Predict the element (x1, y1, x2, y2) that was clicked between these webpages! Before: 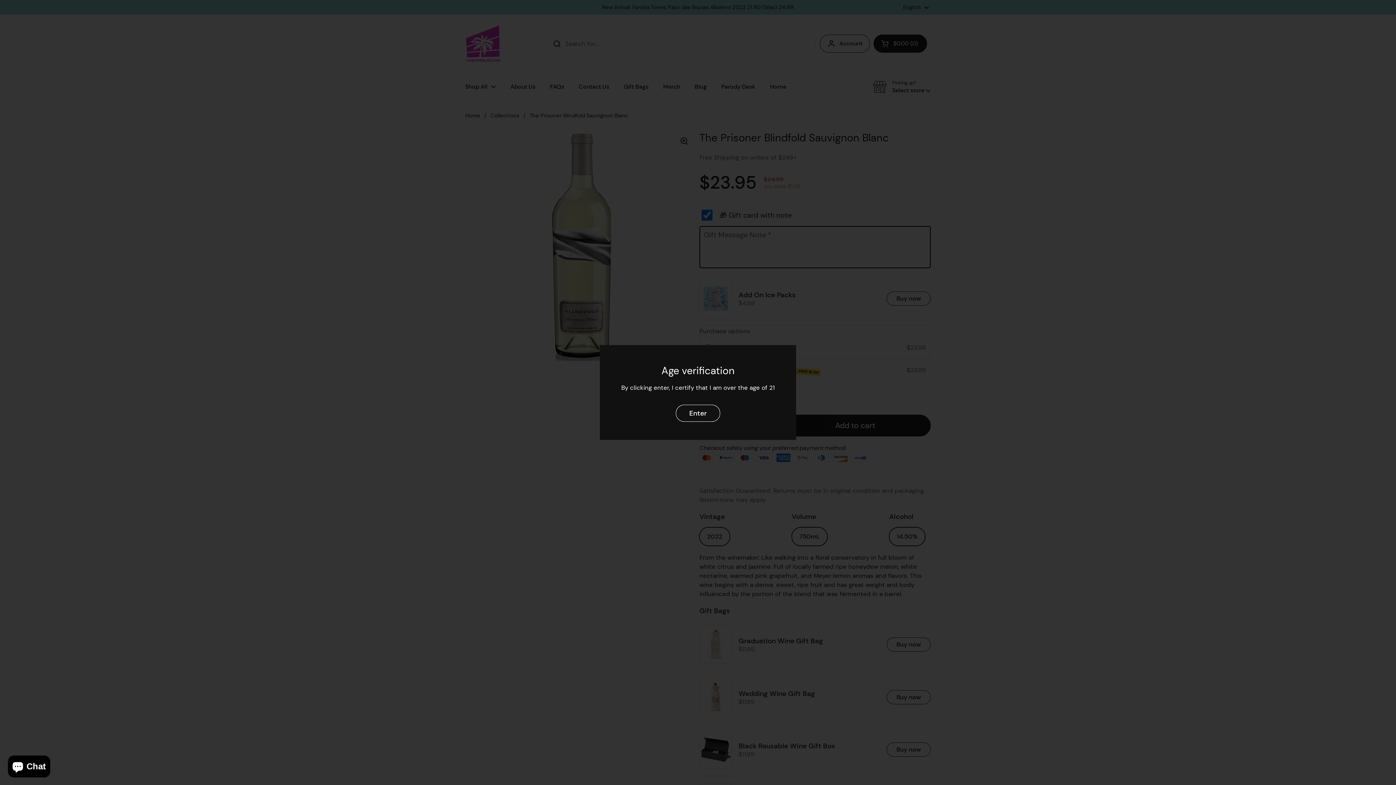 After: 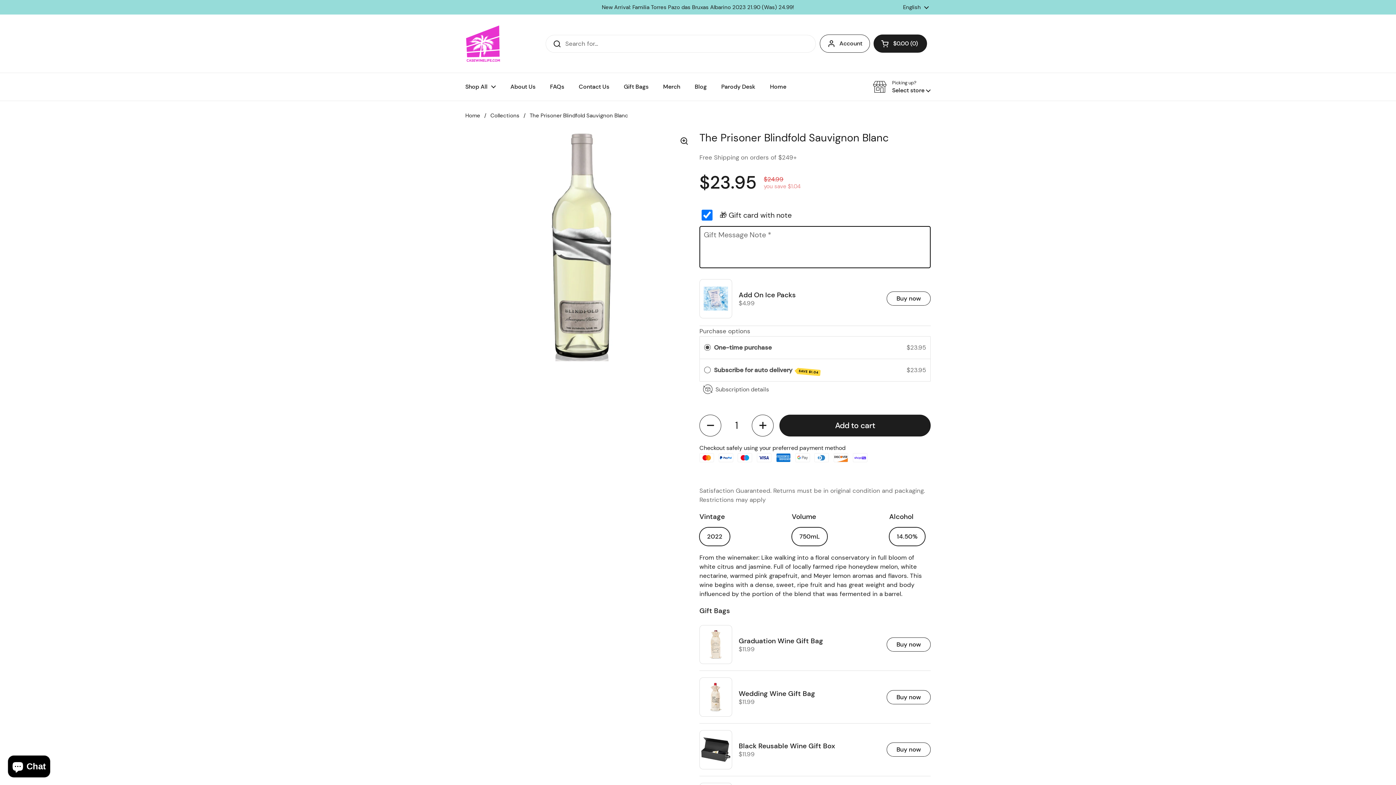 Action: bbox: (676, 404, 720, 421) label: Enter